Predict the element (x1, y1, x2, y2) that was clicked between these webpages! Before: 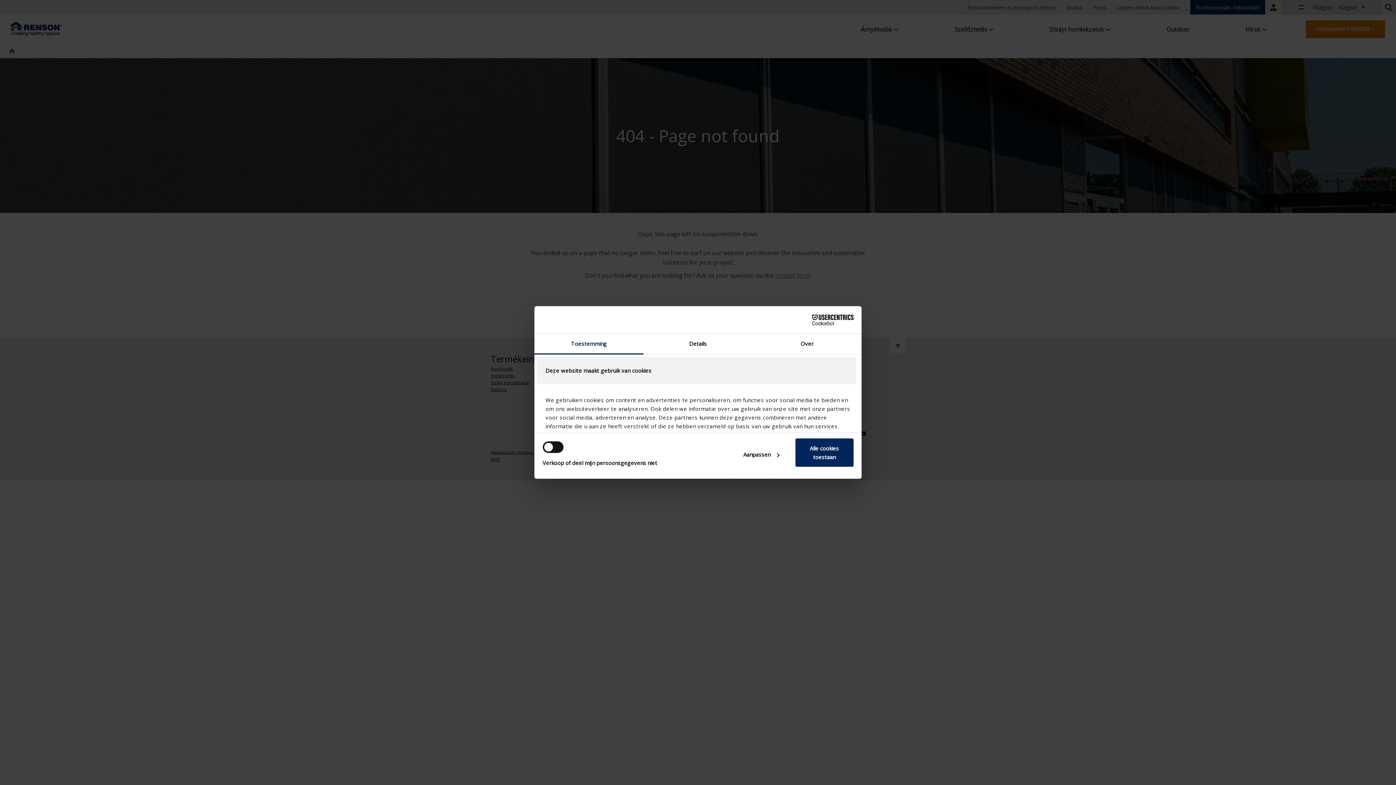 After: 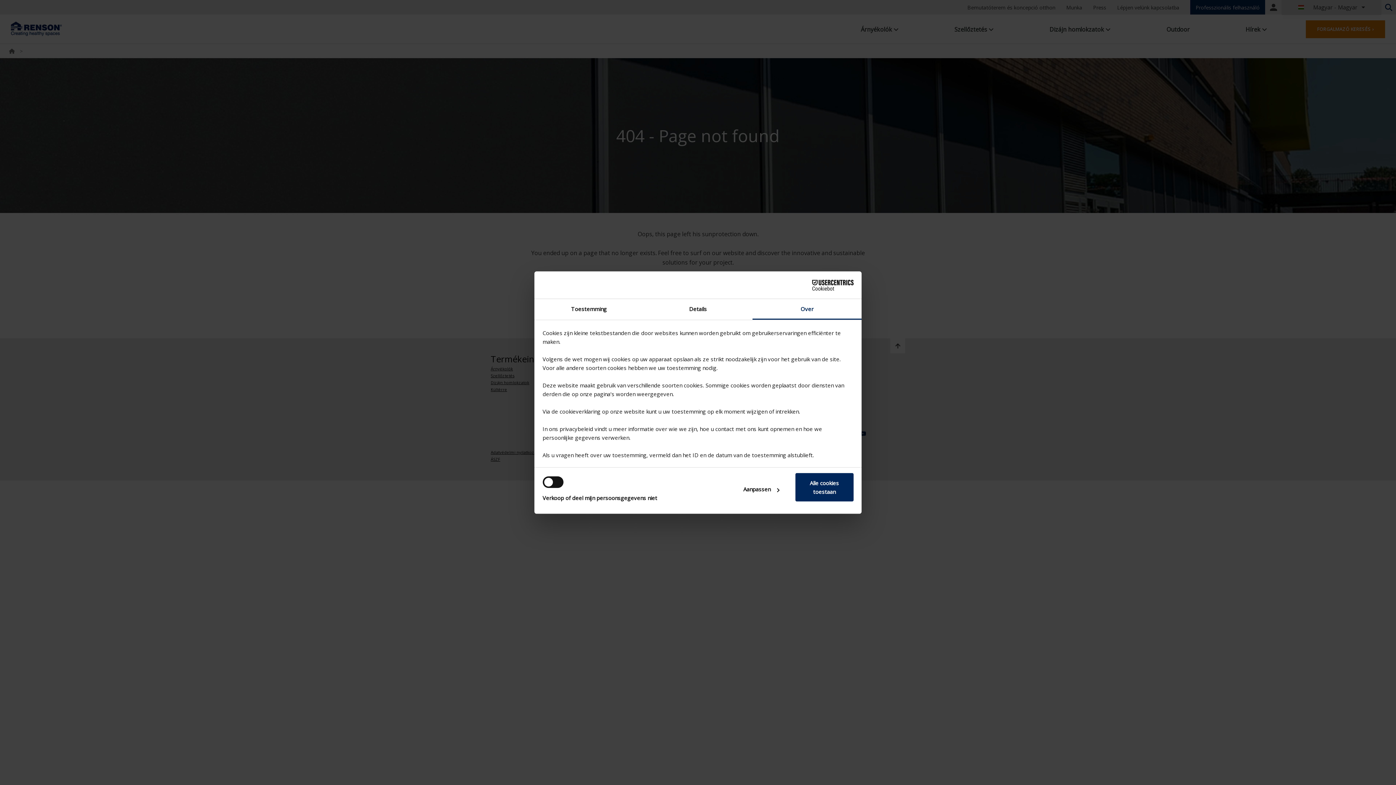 Action: bbox: (752, 333, 861, 354) label: Over